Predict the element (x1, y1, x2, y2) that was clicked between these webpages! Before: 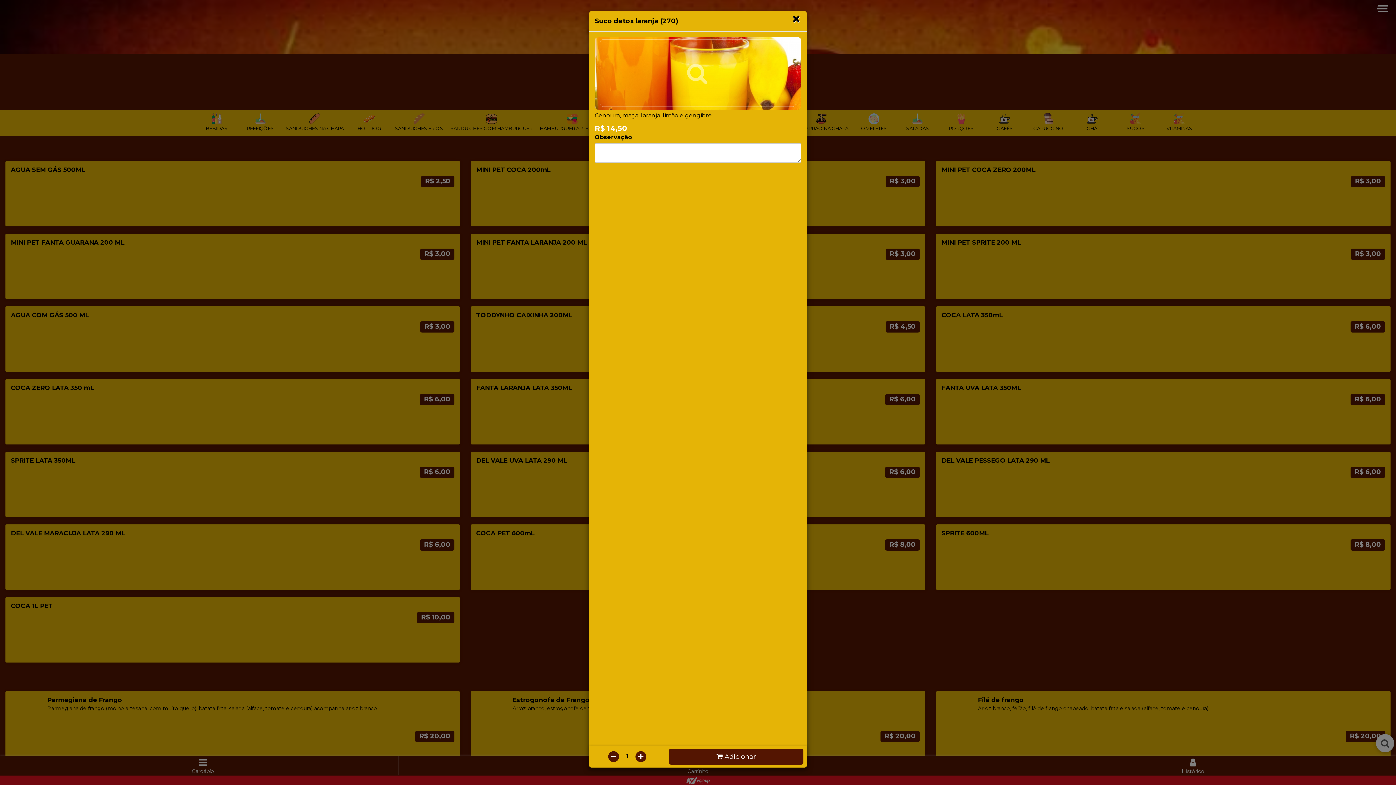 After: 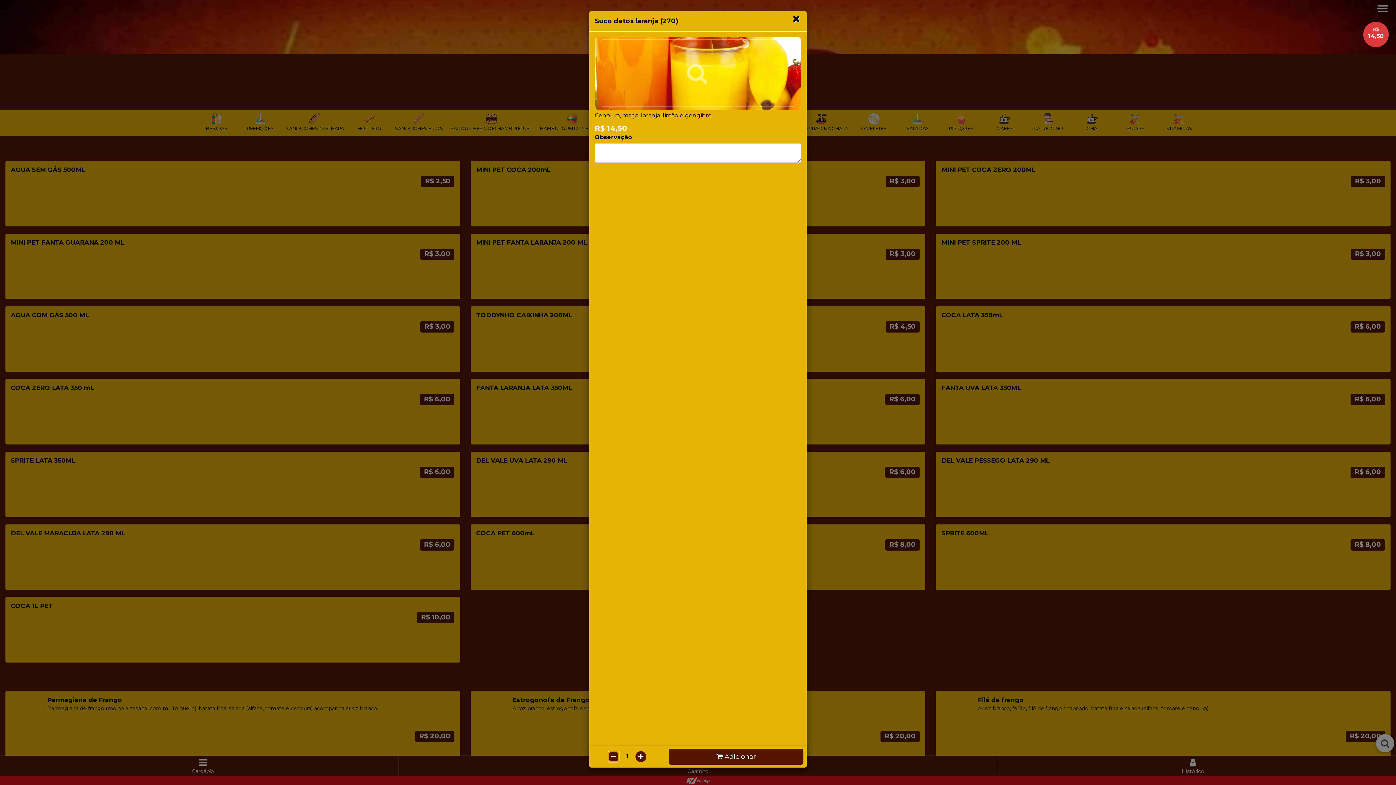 Action: bbox: (608, 751, 619, 762)